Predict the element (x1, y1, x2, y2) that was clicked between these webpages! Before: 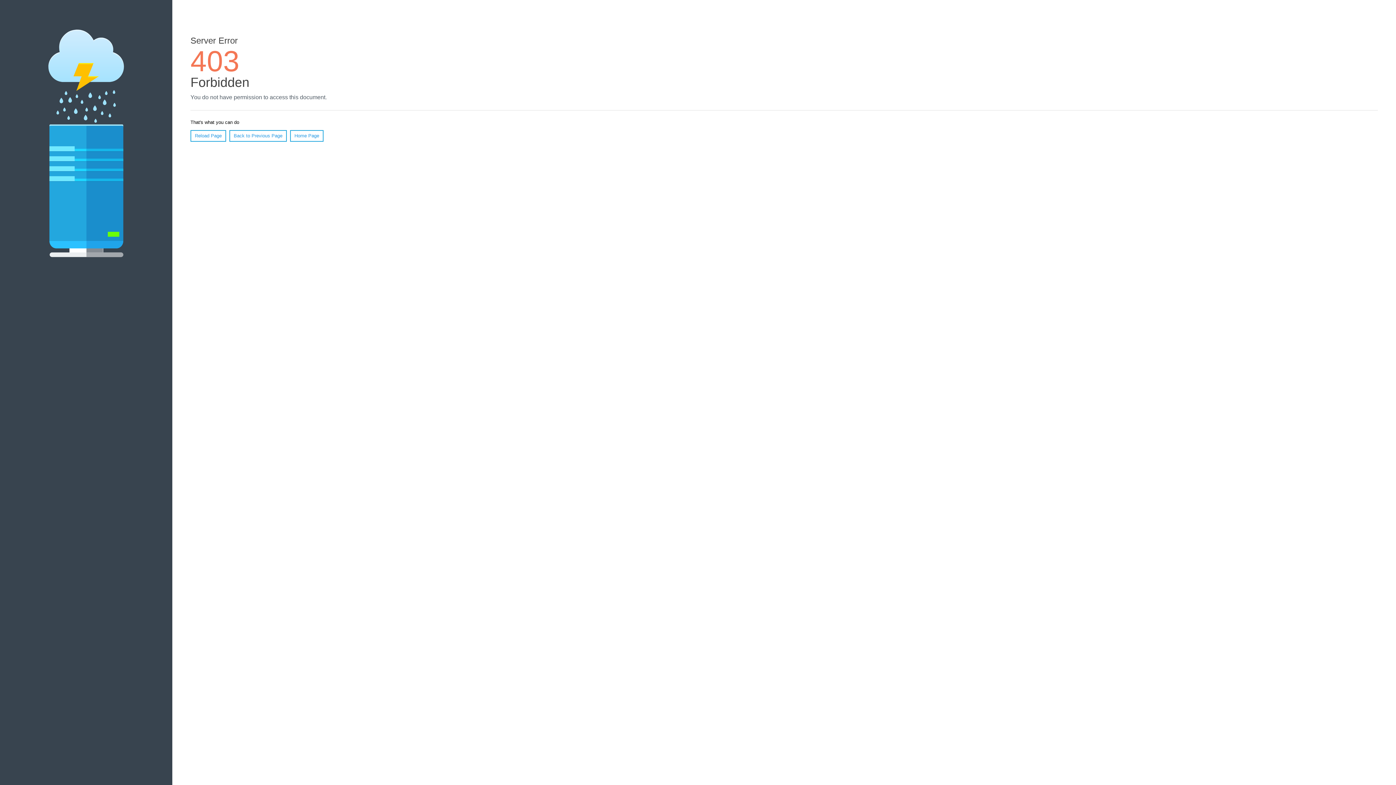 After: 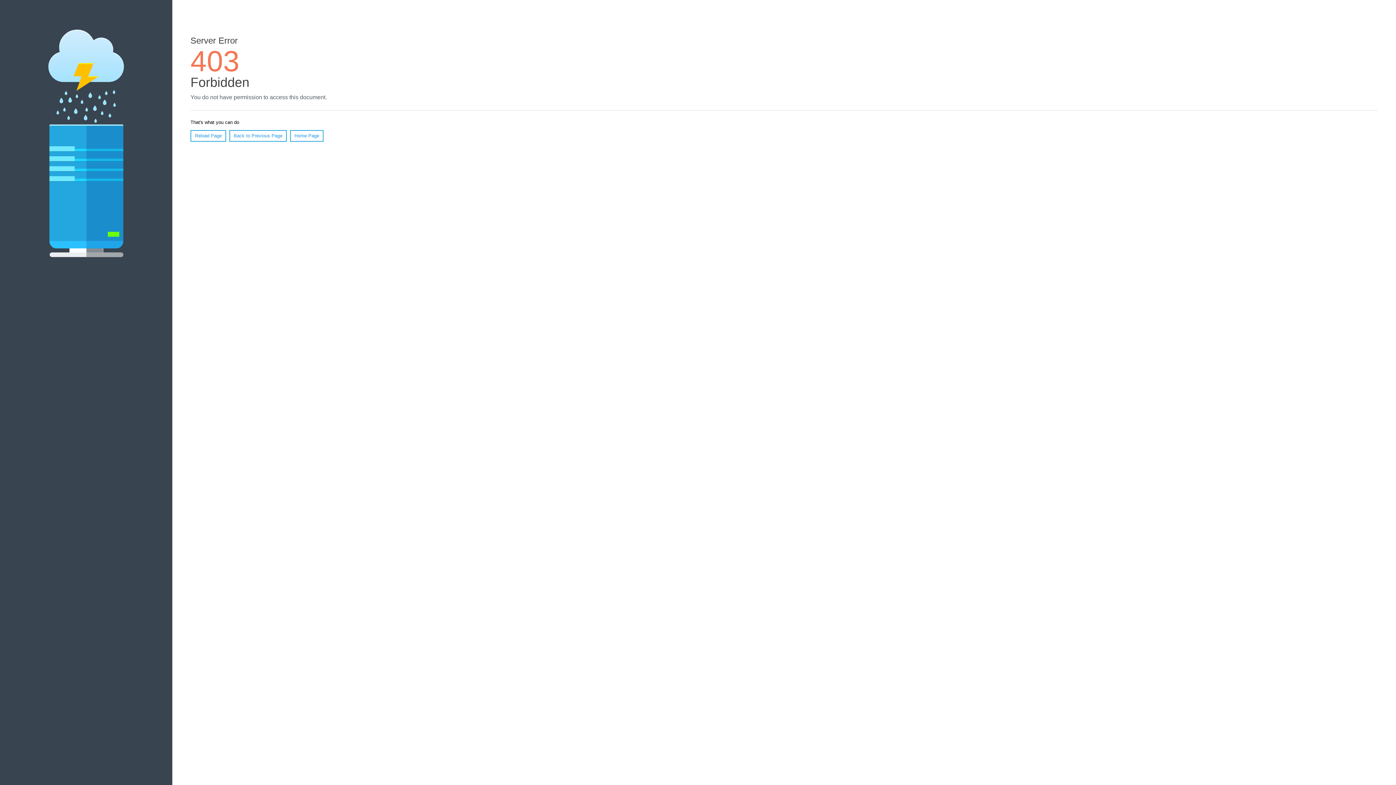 Action: label: Reload Page bbox: (190, 130, 226, 141)